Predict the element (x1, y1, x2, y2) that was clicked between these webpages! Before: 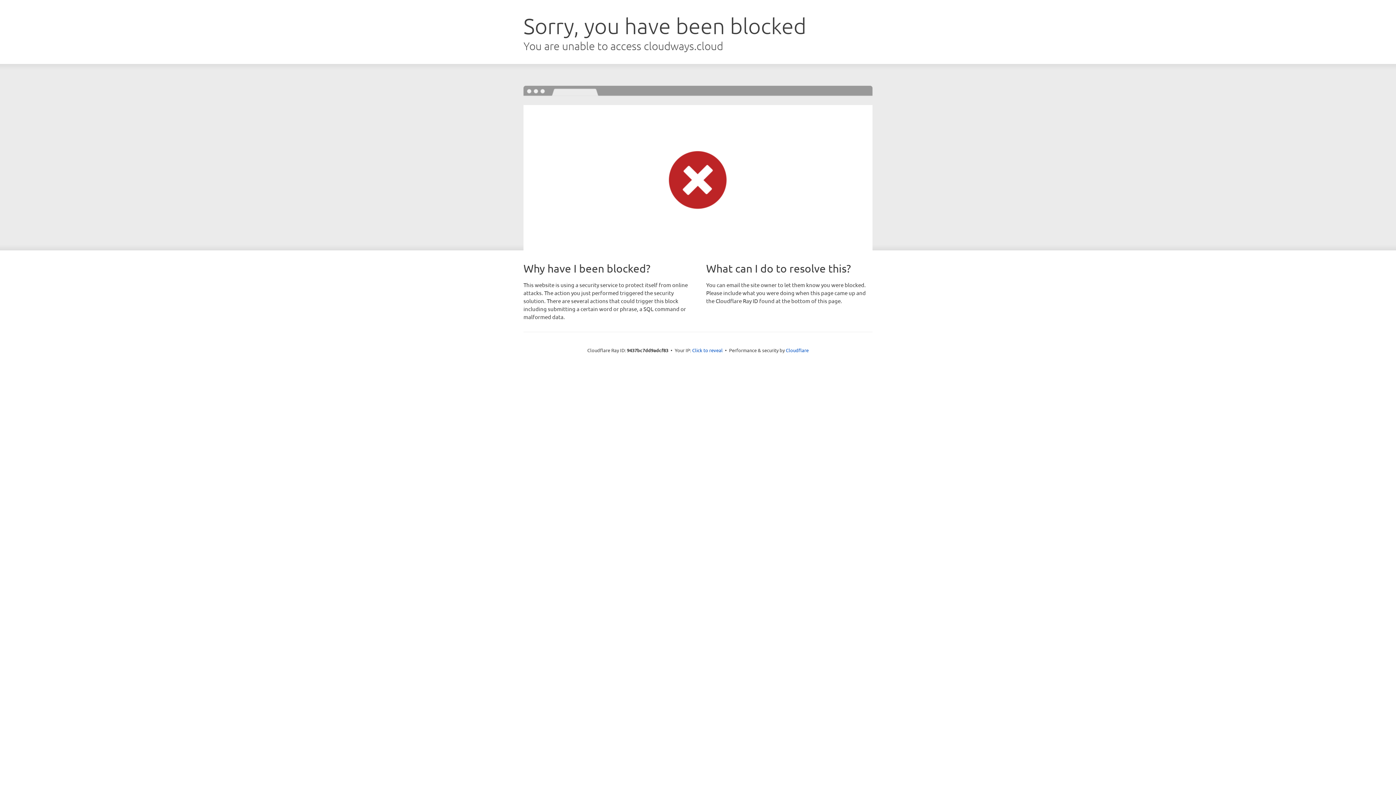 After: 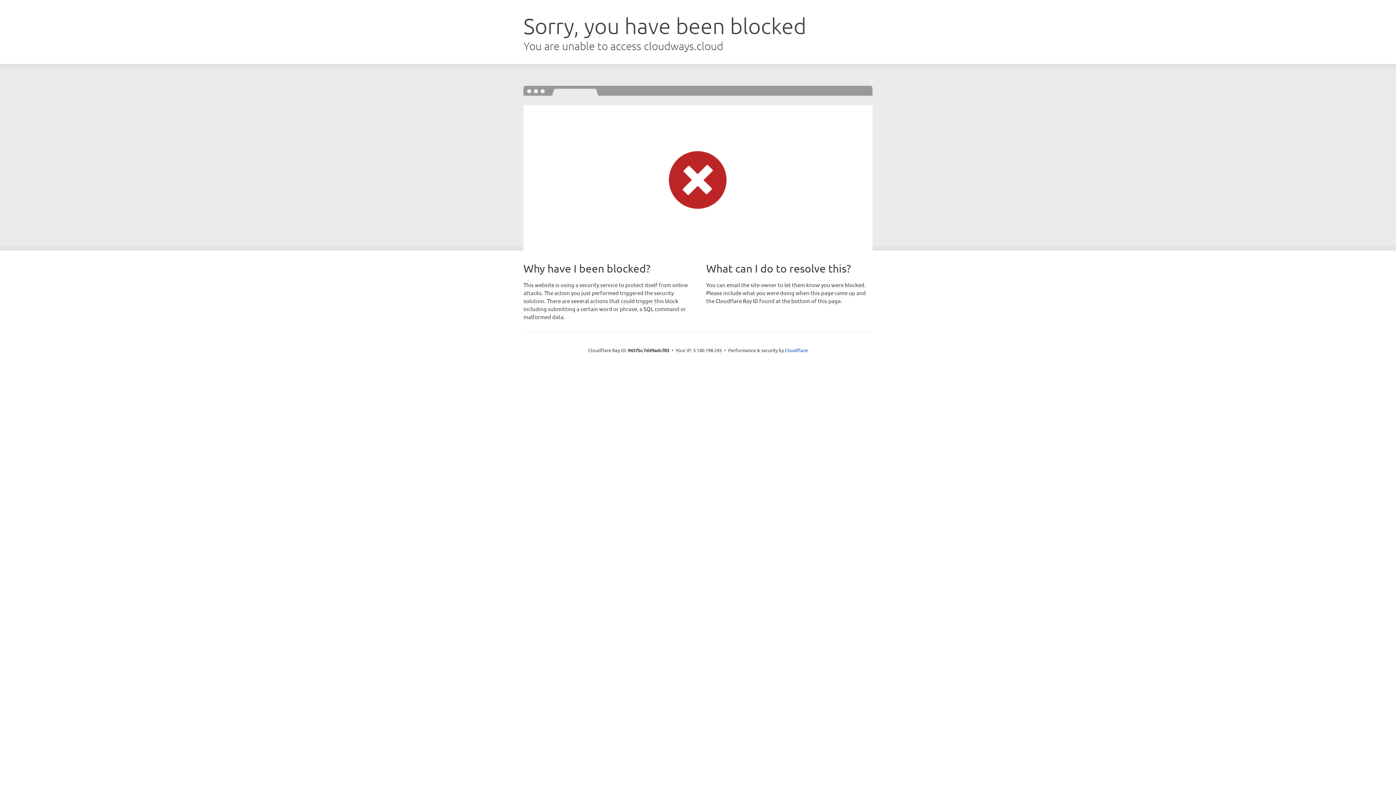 Action: label: Click to reveal bbox: (692, 346, 722, 353)